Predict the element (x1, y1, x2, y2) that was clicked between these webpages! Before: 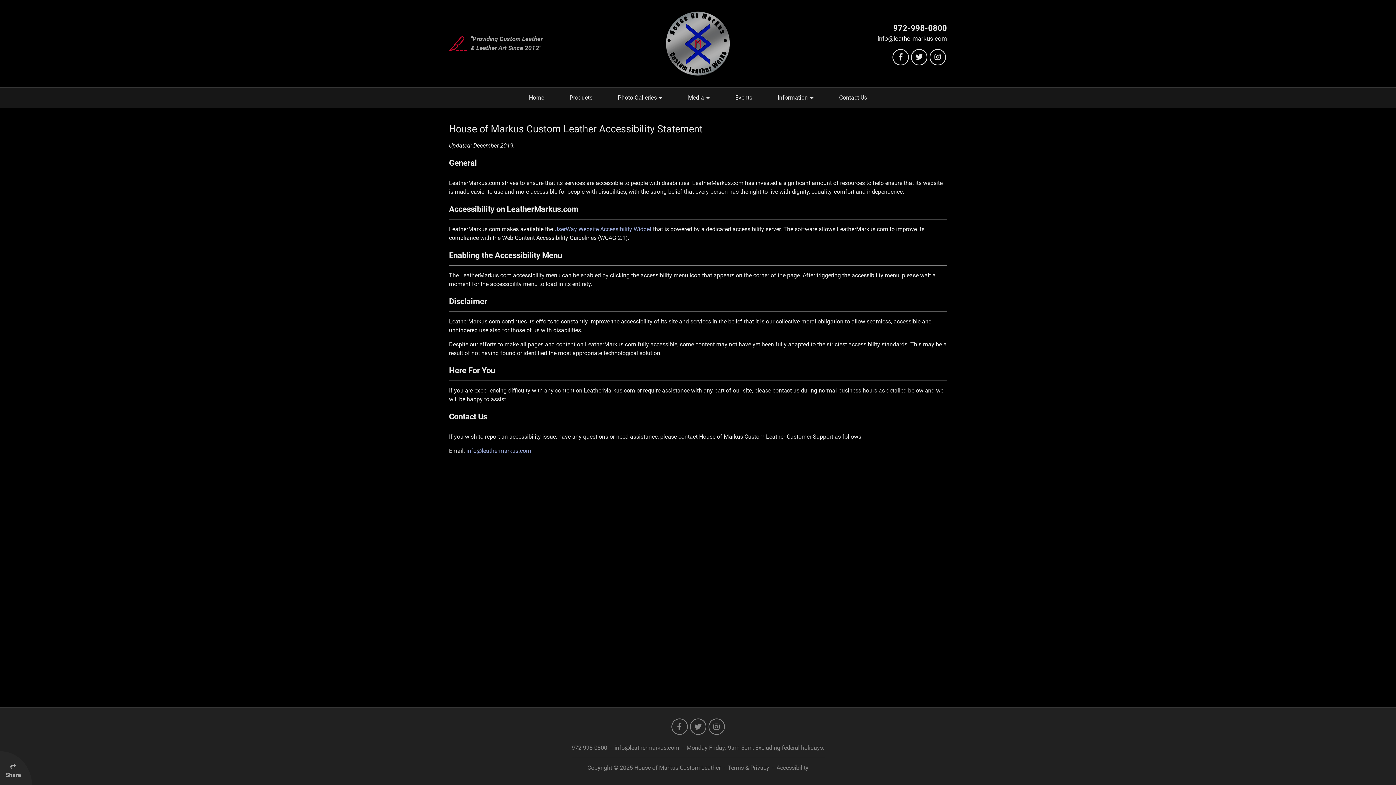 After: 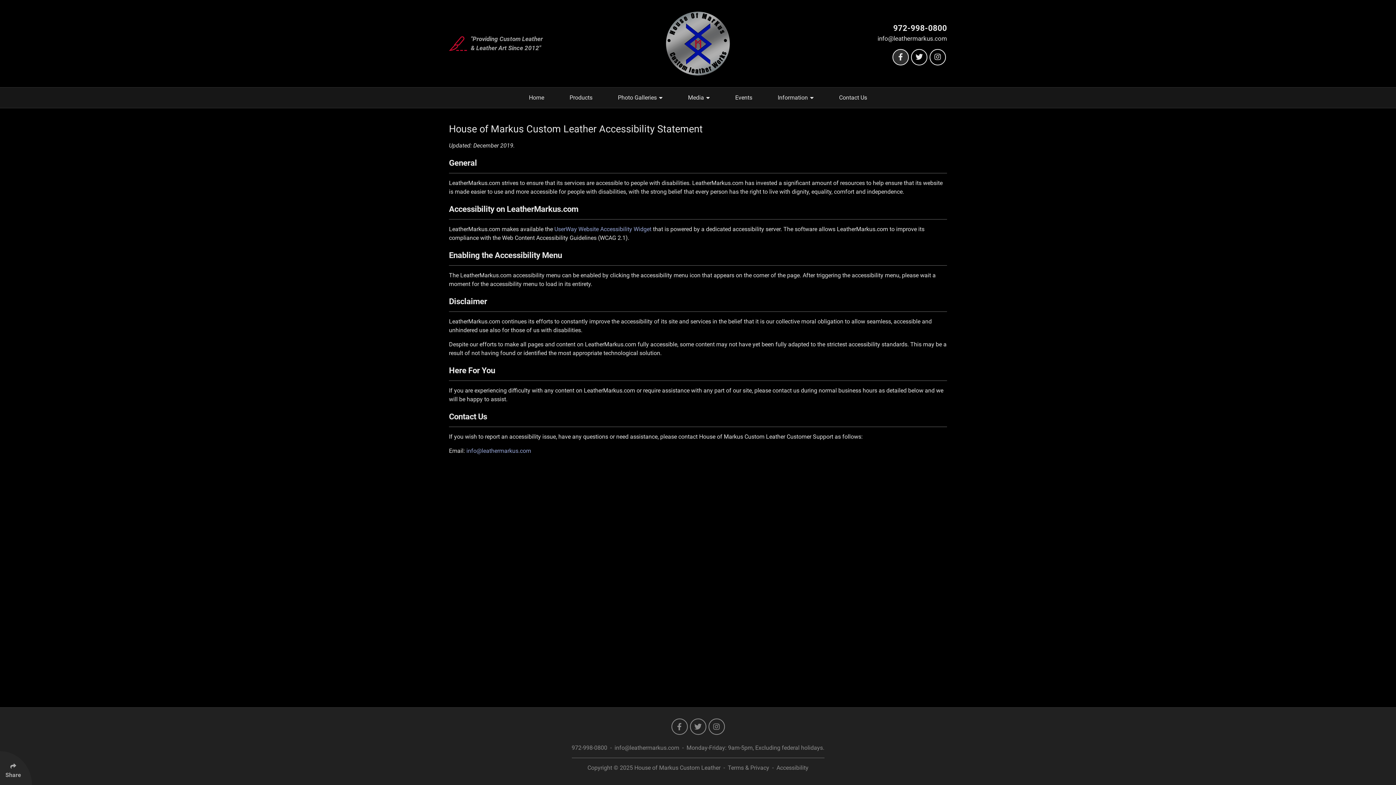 Action: label: Follow Us On Facebook bbox: (892, 48, 909, 65)